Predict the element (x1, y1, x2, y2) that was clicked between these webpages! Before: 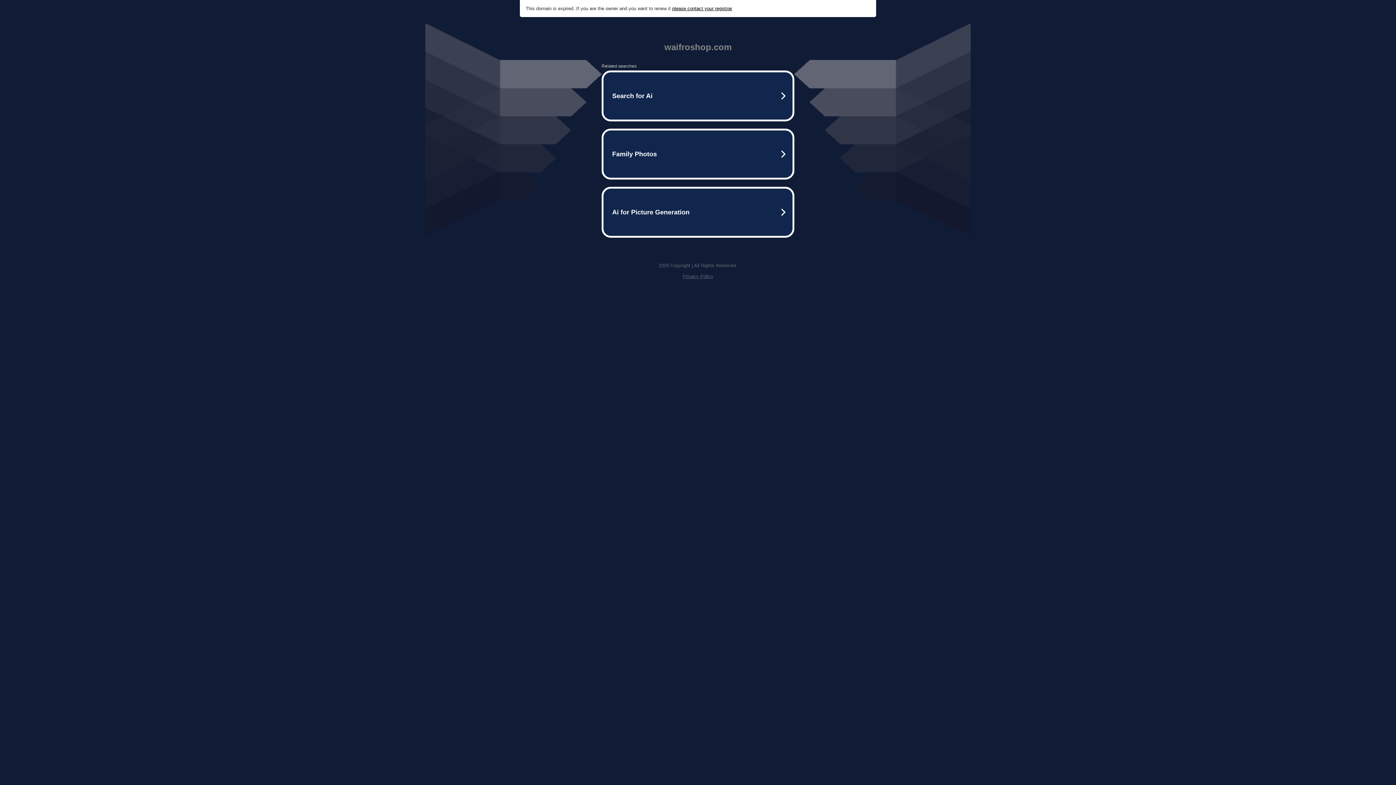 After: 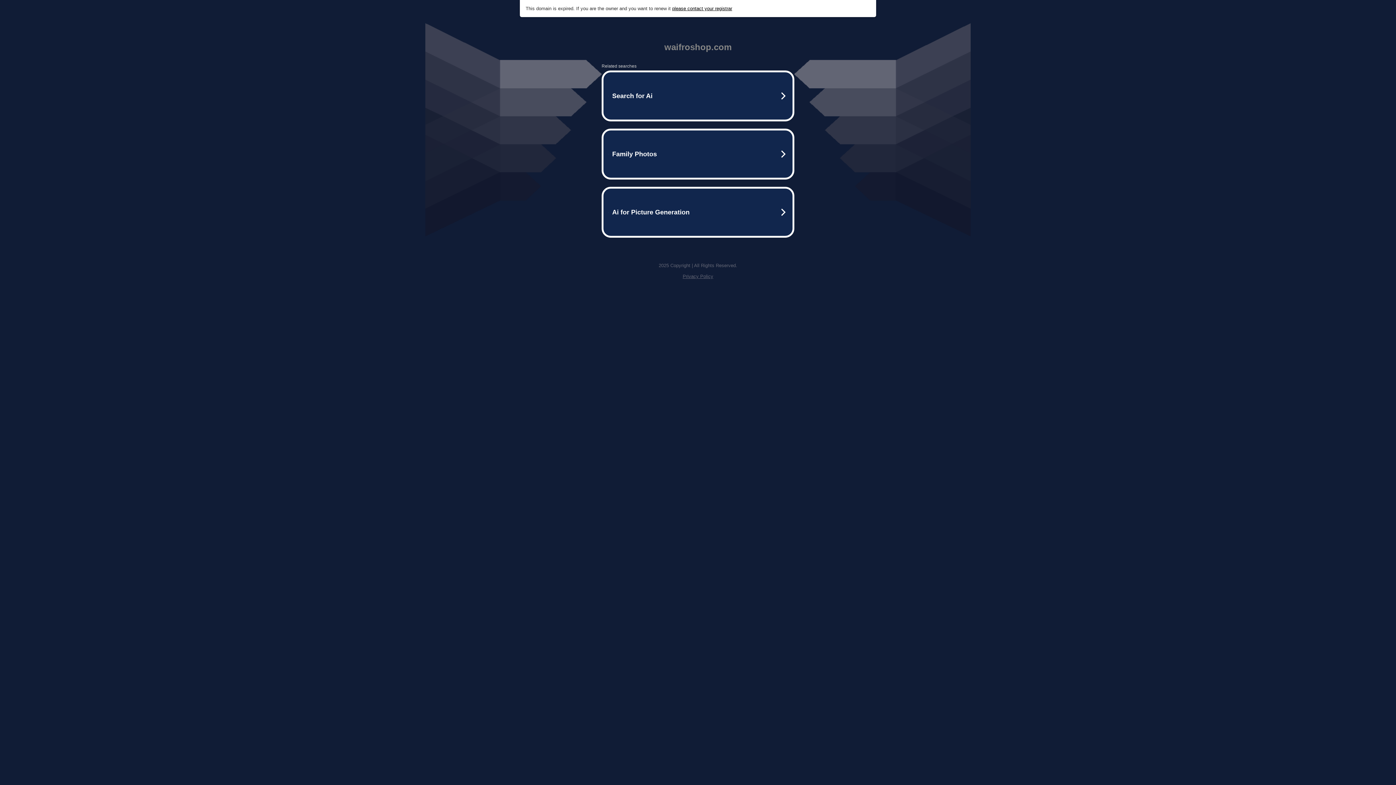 Action: label: please contact your registrar bbox: (672, 5, 732, 11)